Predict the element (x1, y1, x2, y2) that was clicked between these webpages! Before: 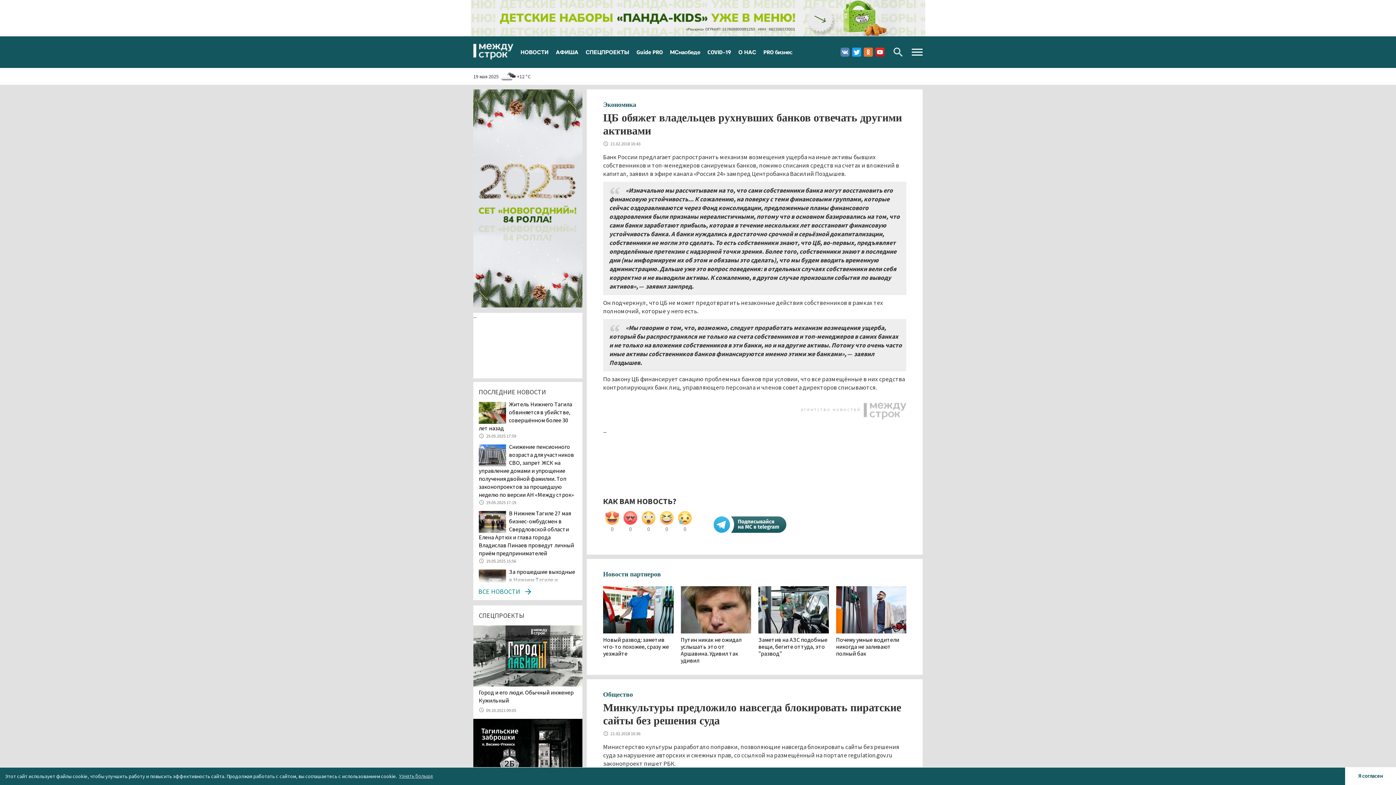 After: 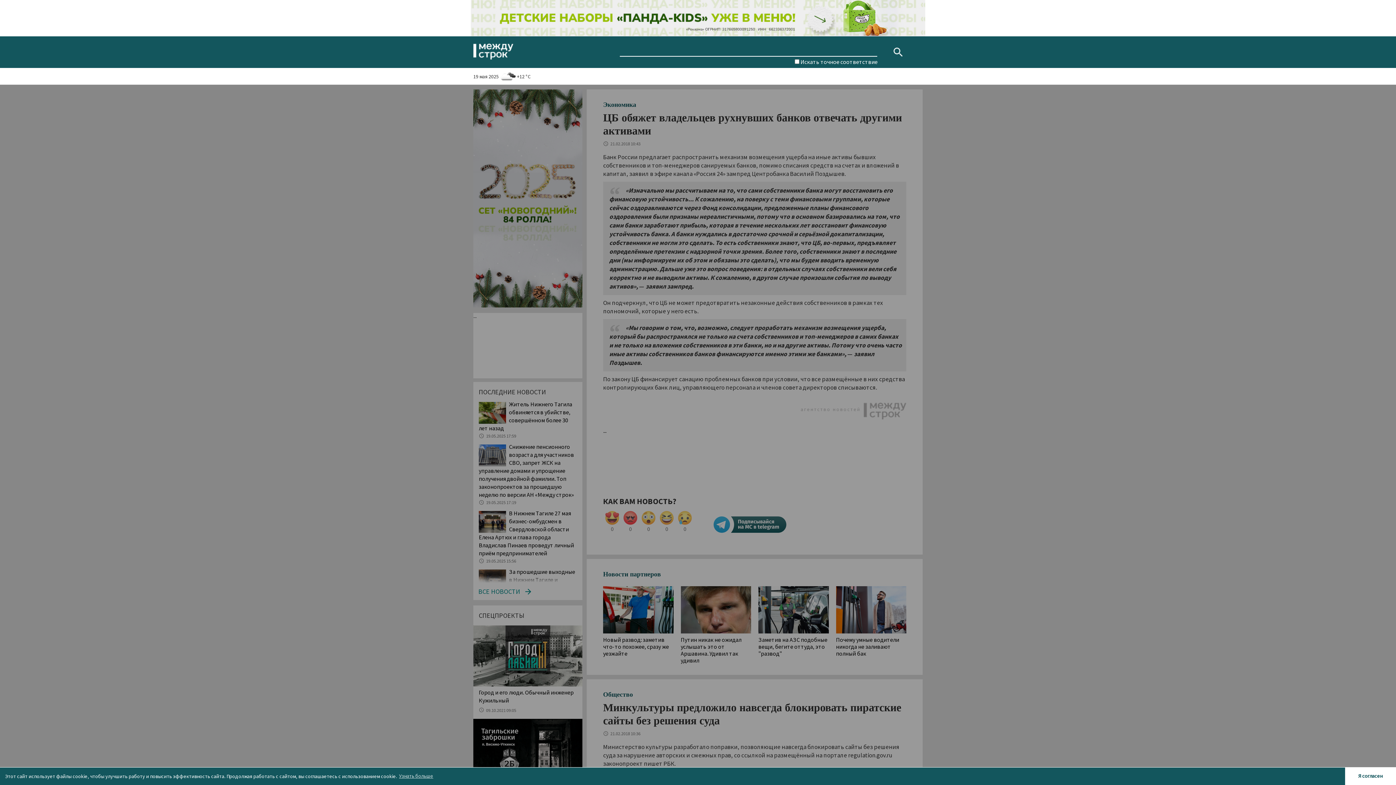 Action: label: Поиск bbox: (893, 47, 902, 56)